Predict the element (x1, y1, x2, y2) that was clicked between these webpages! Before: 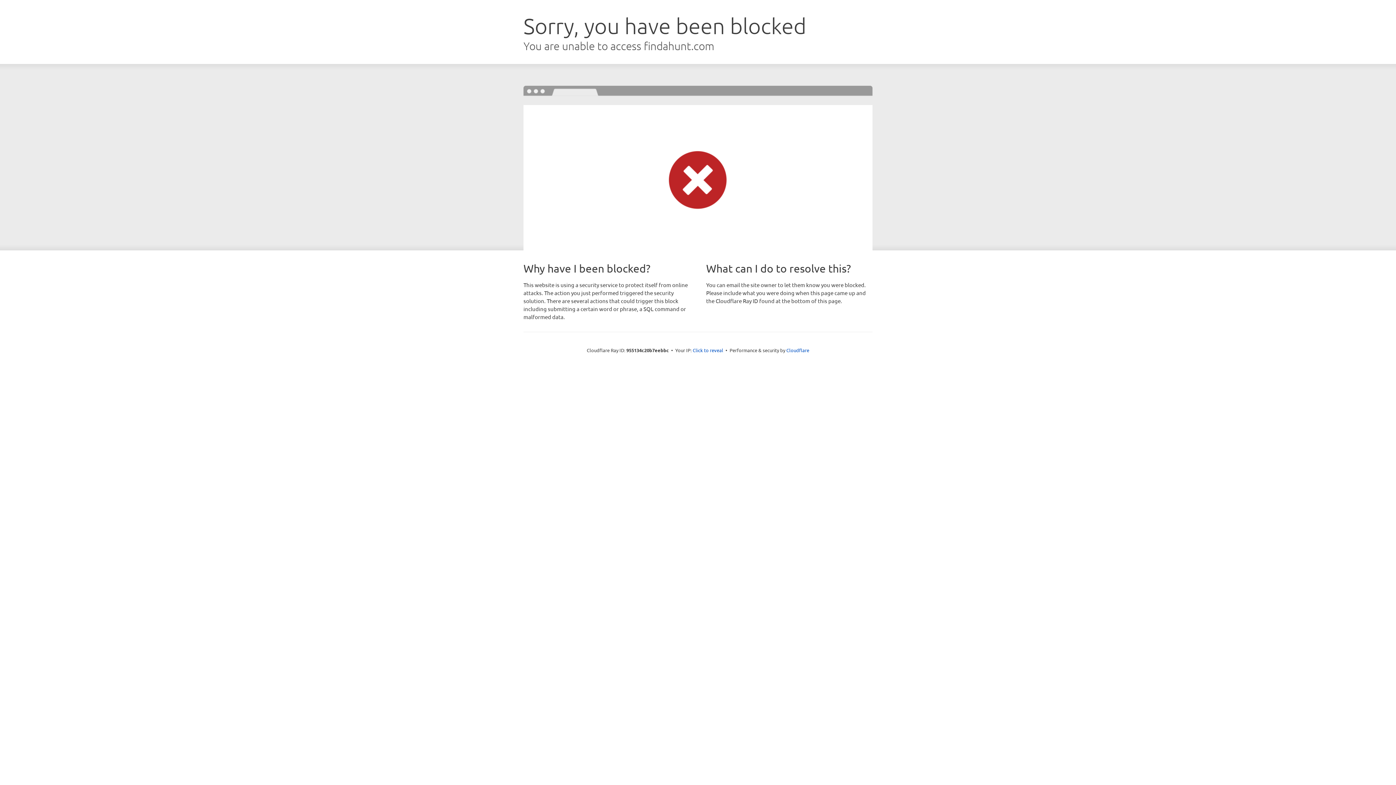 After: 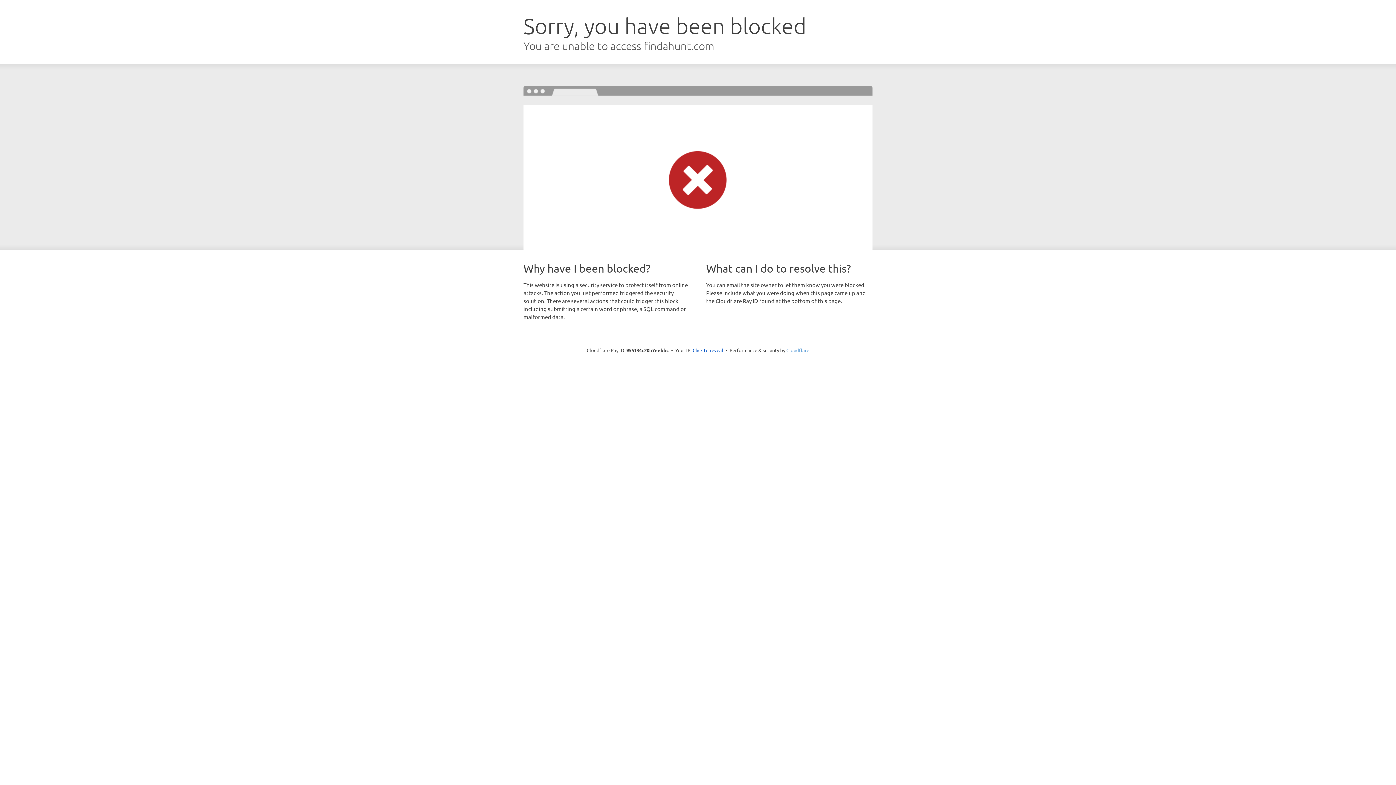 Action: bbox: (786, 347, 809, 353) label: Cloudflare